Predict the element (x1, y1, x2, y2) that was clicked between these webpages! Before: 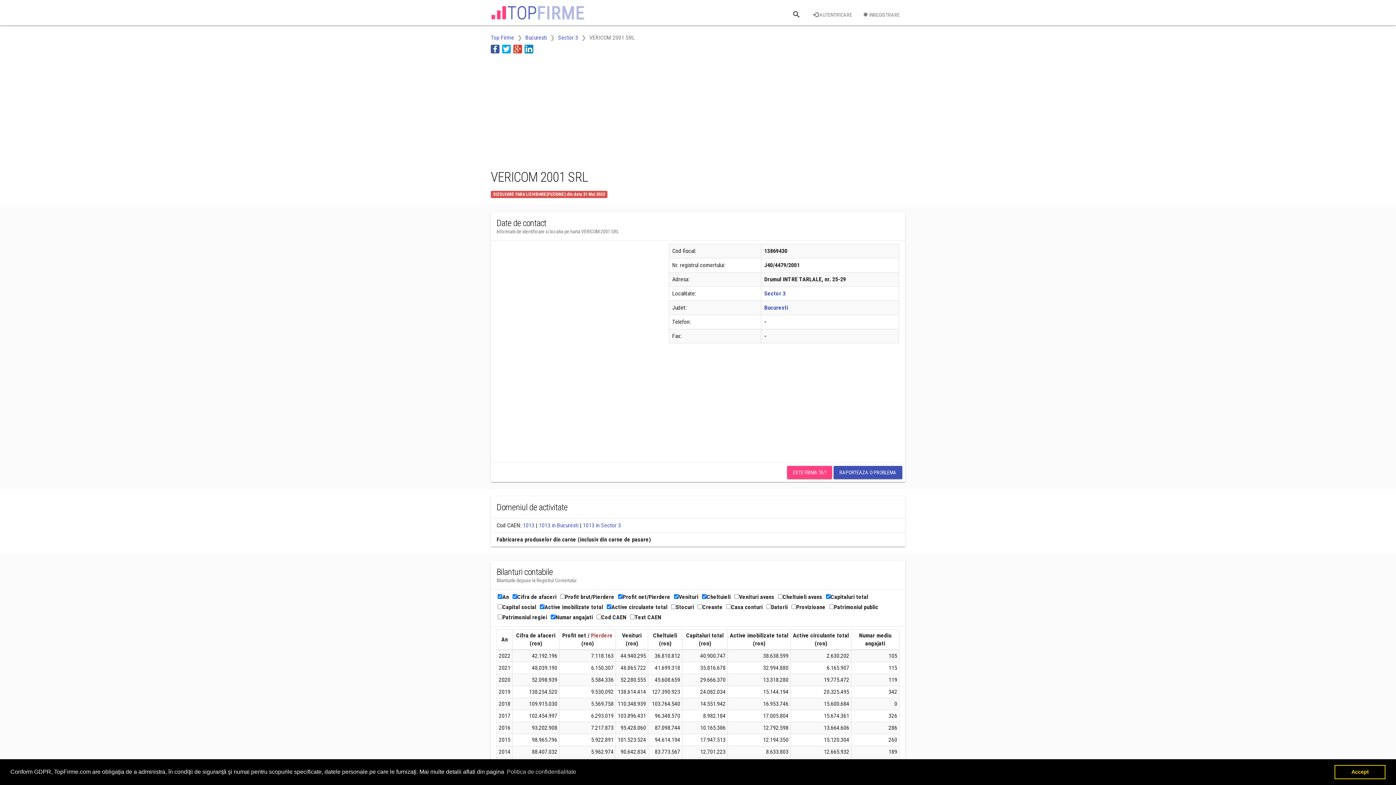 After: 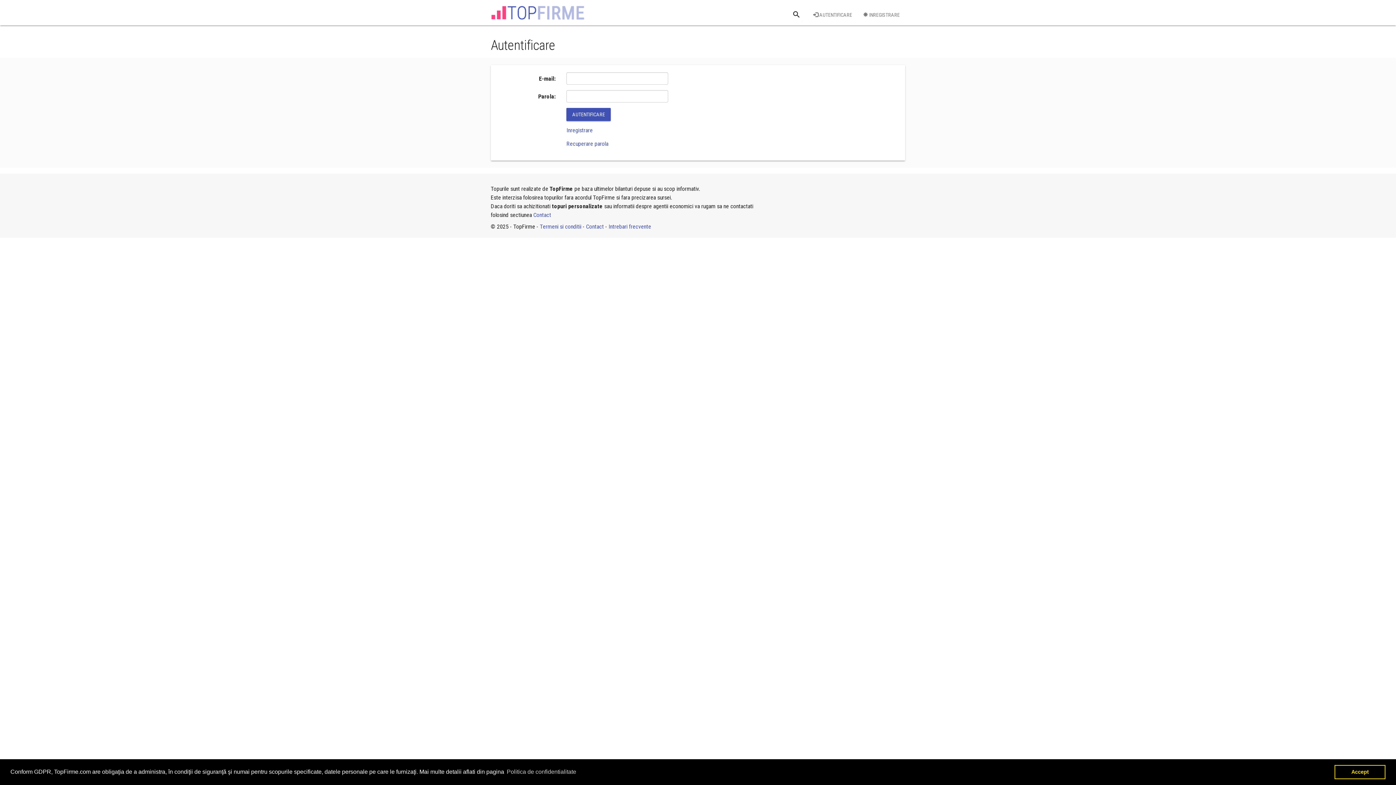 Action: bbox: (808, 5, 857, 18) label:  AUTENTIFICARE